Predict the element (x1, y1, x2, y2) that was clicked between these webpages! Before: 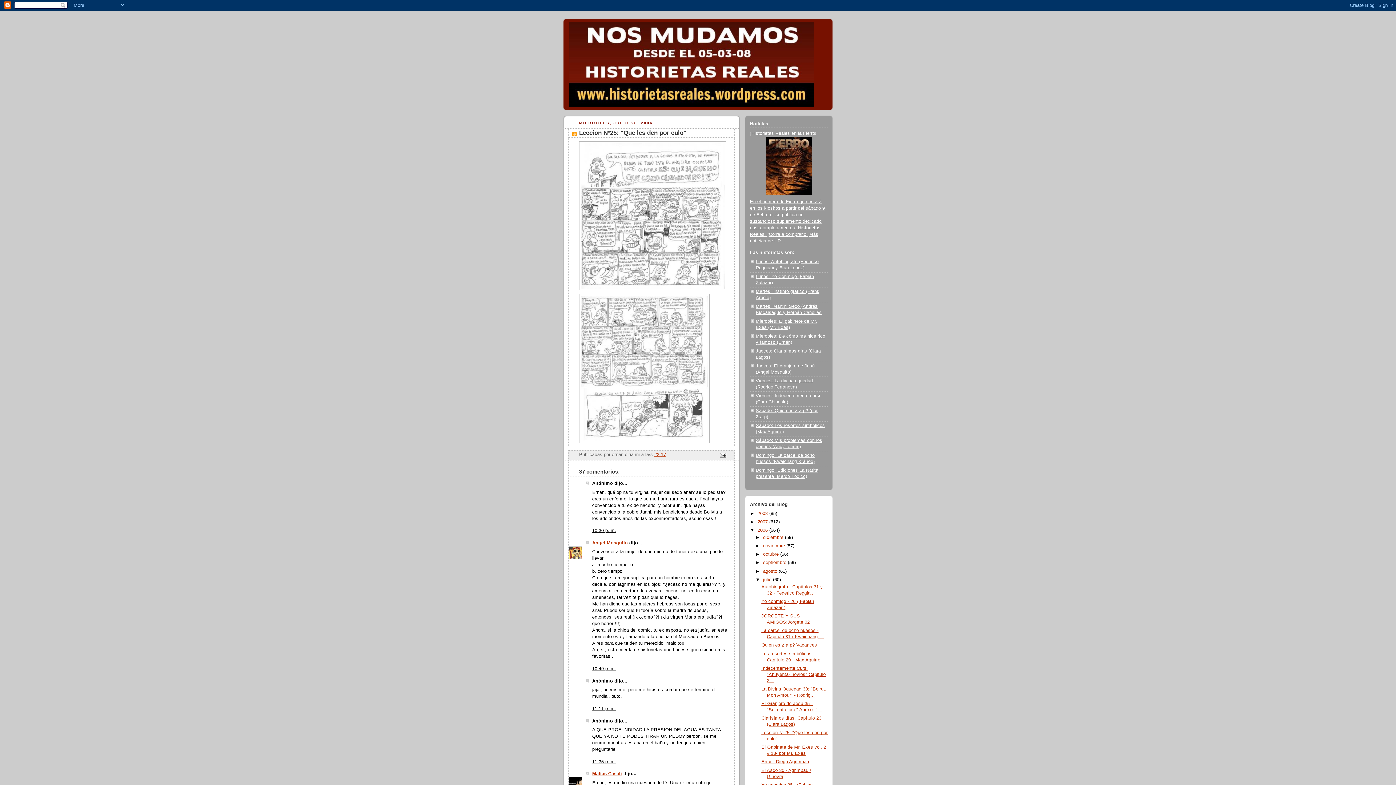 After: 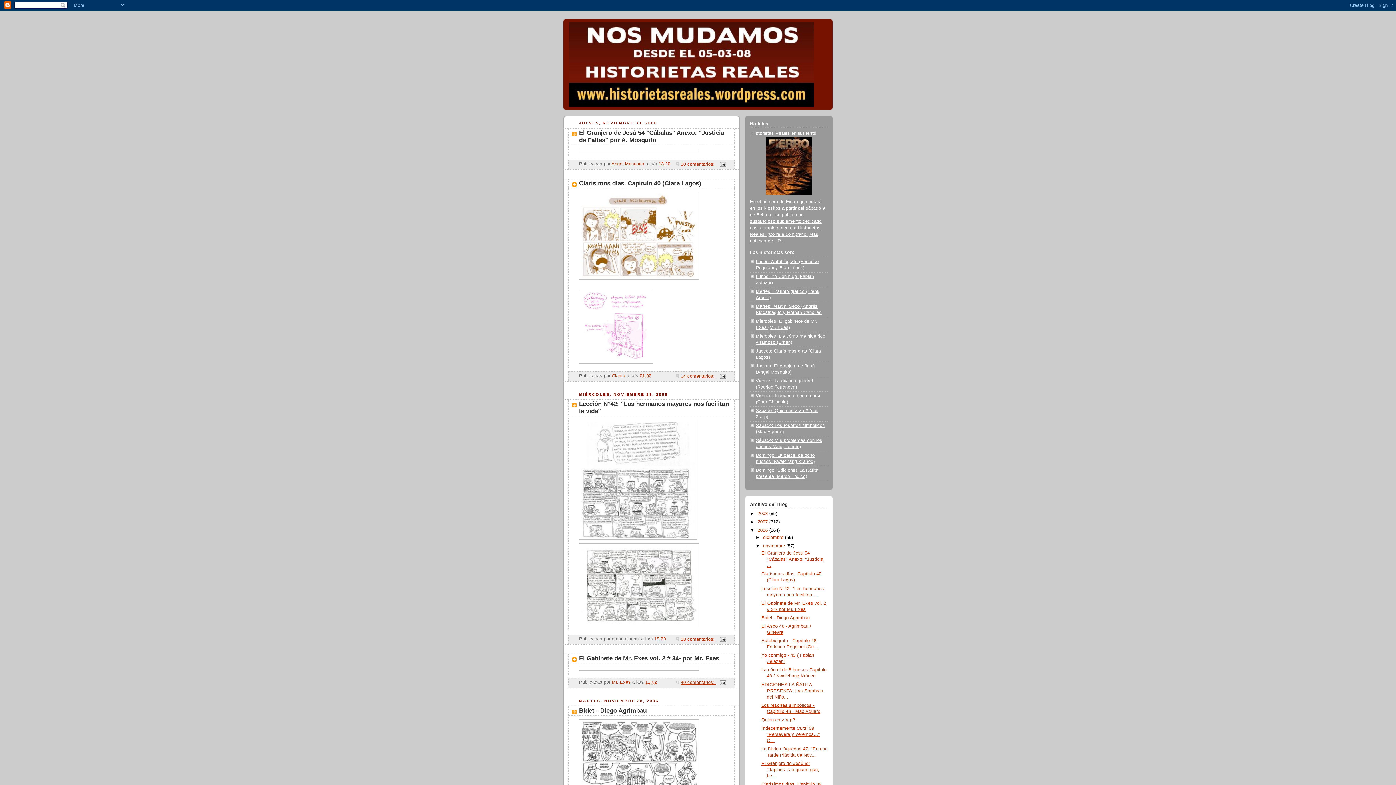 Action: bbox: (763, 543, 786, 548) label: noviembre 